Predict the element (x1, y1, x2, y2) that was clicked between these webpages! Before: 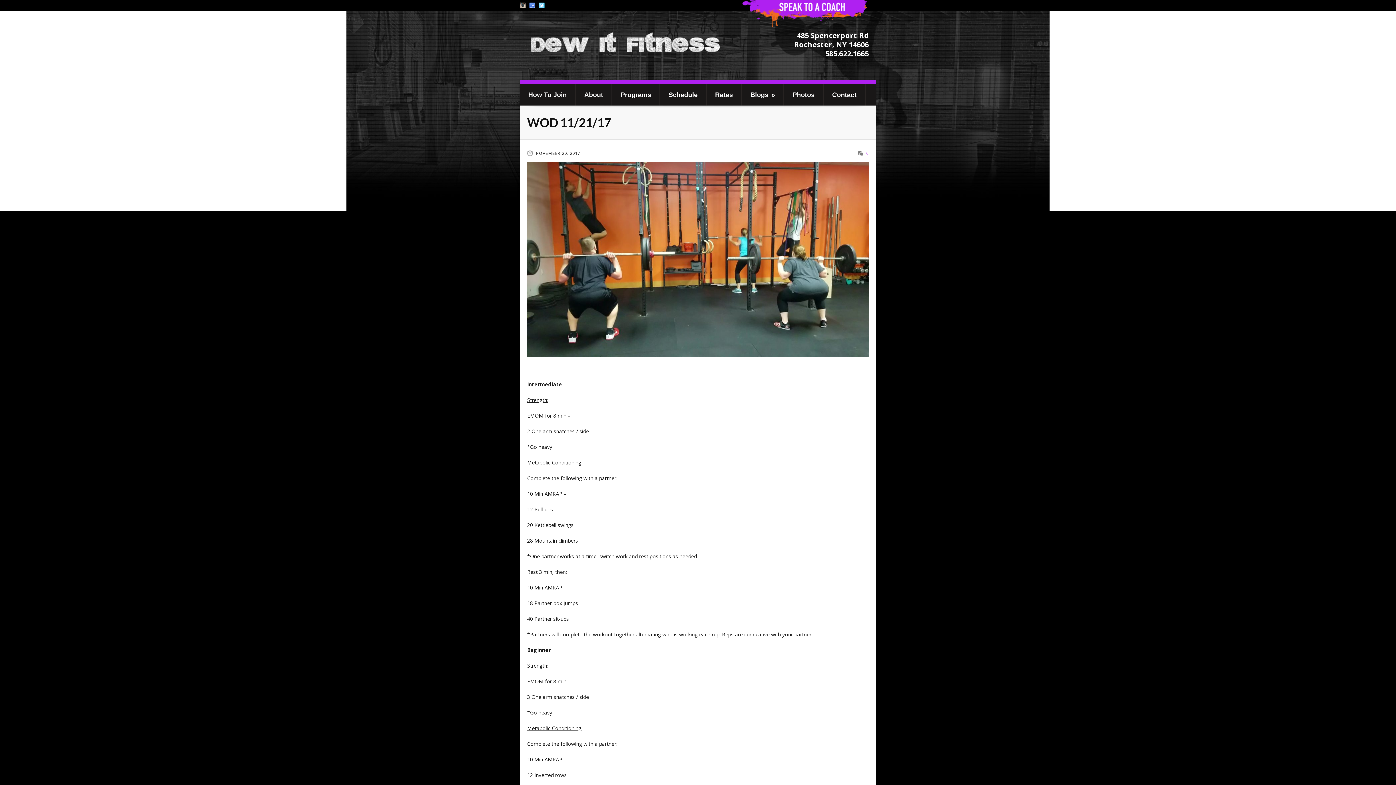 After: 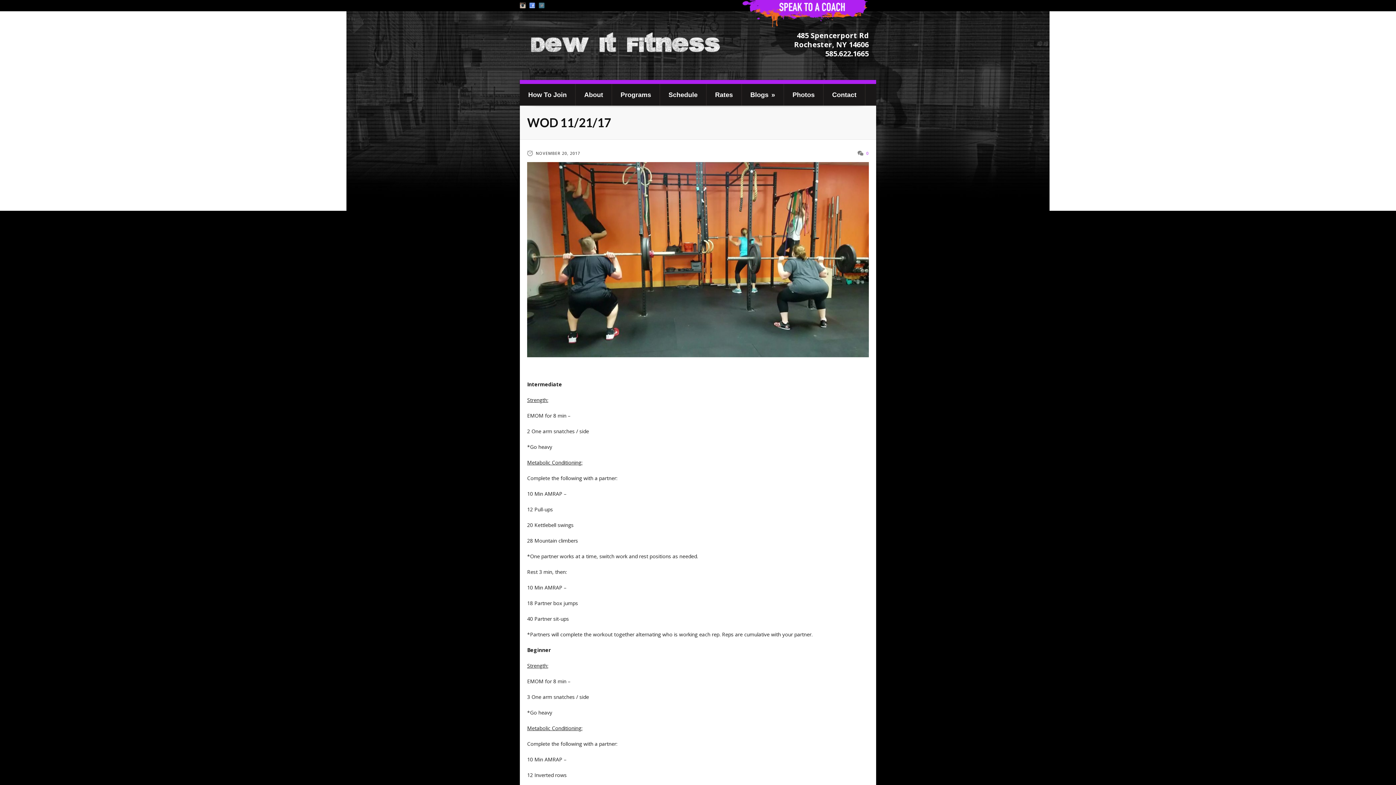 Action: bbox: (538, 3, 544, 9)